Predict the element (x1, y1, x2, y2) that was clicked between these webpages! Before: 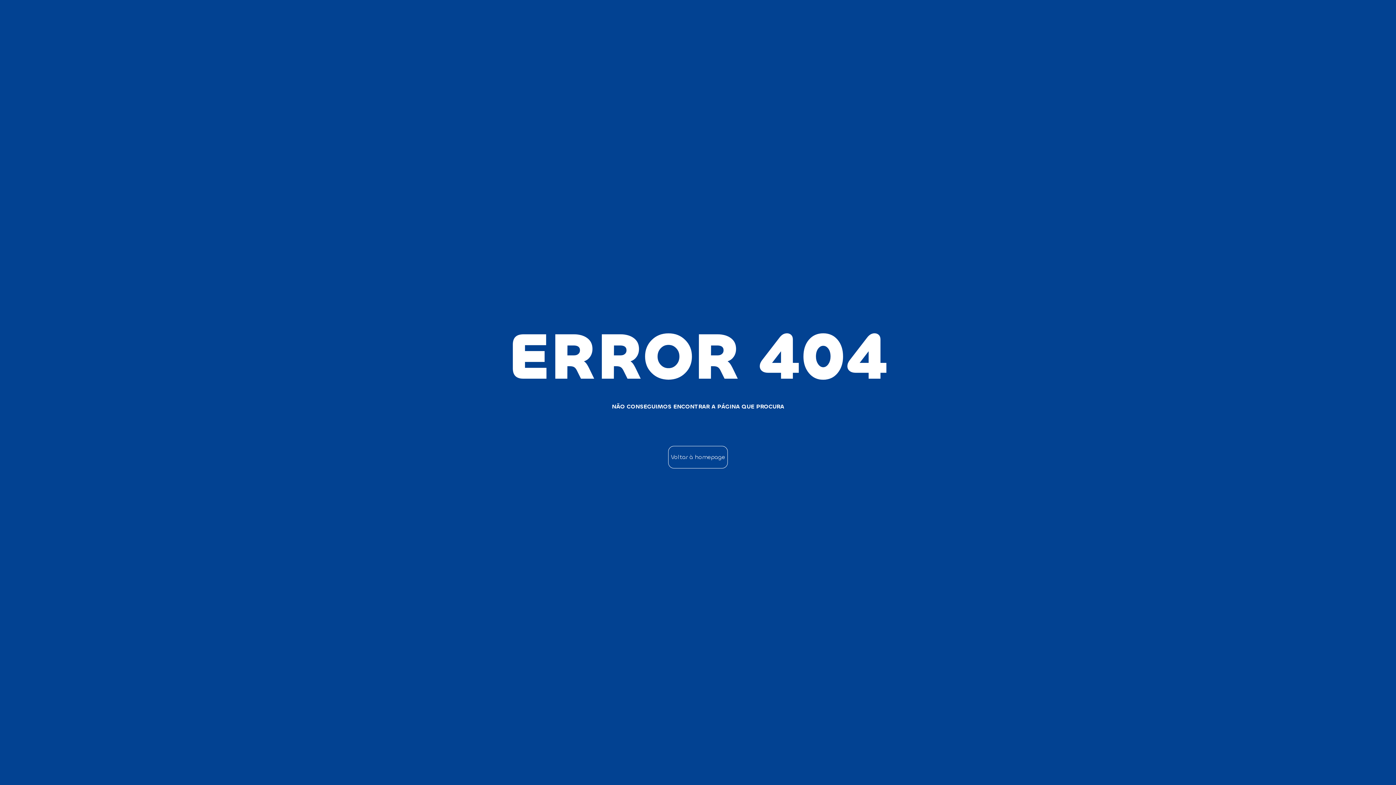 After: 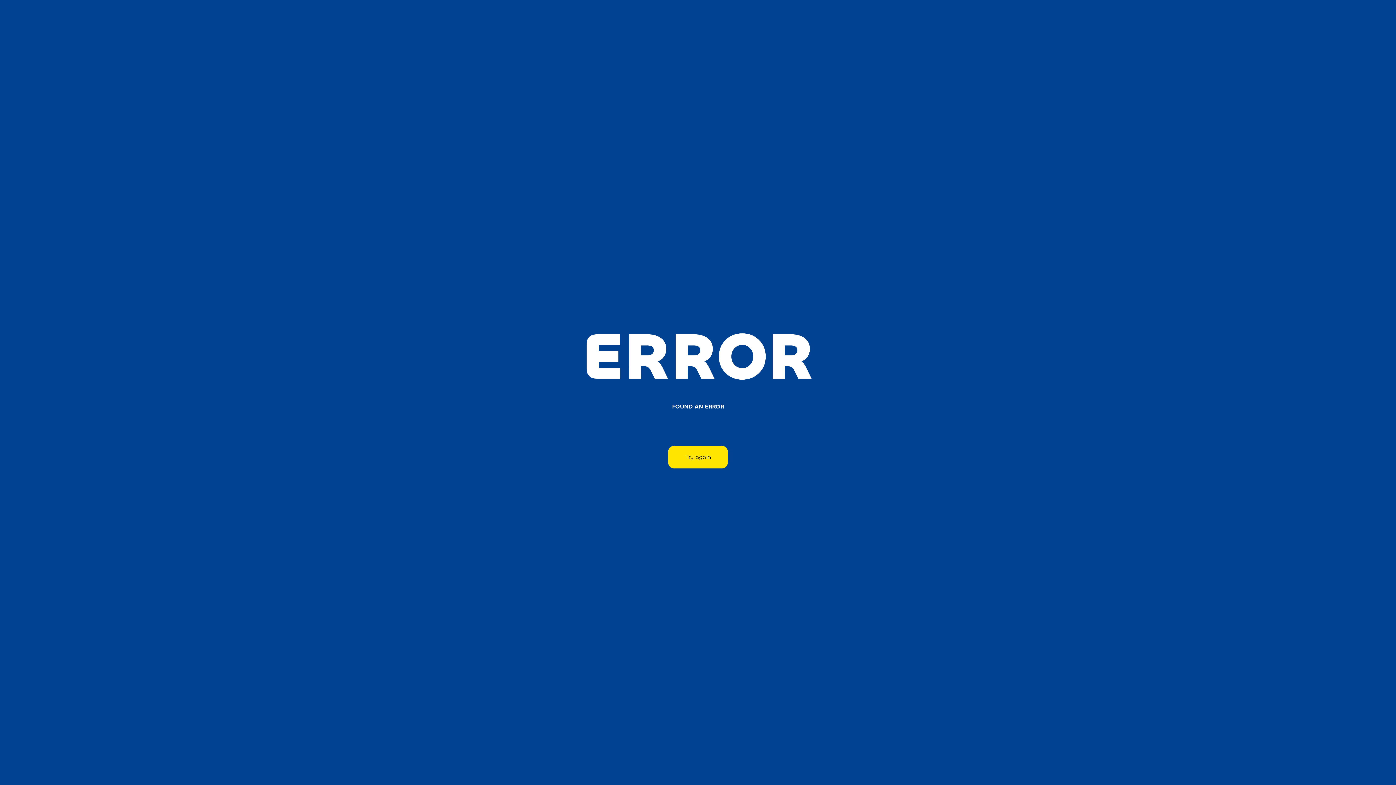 Action: bbox: (668, 446, 727, 468) label: Voltar à homepage